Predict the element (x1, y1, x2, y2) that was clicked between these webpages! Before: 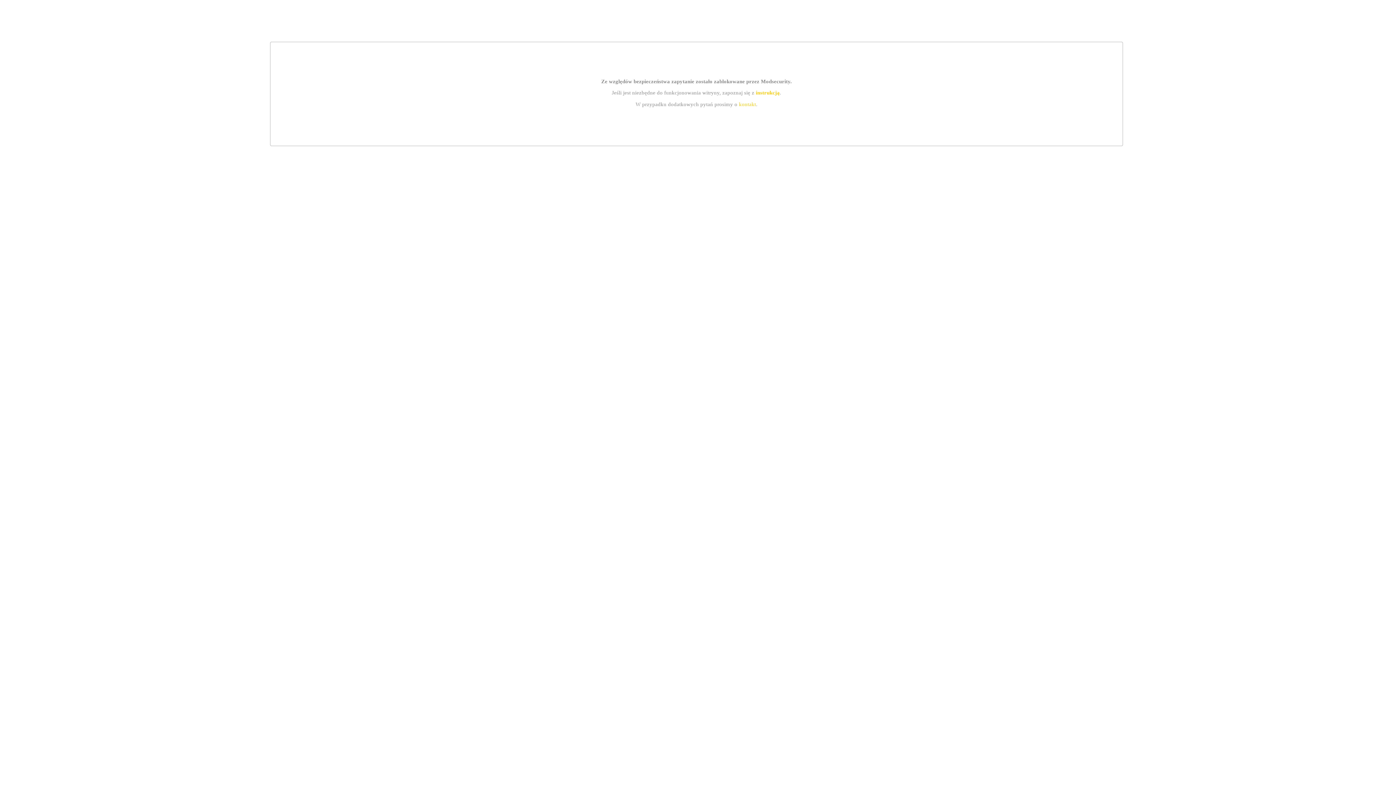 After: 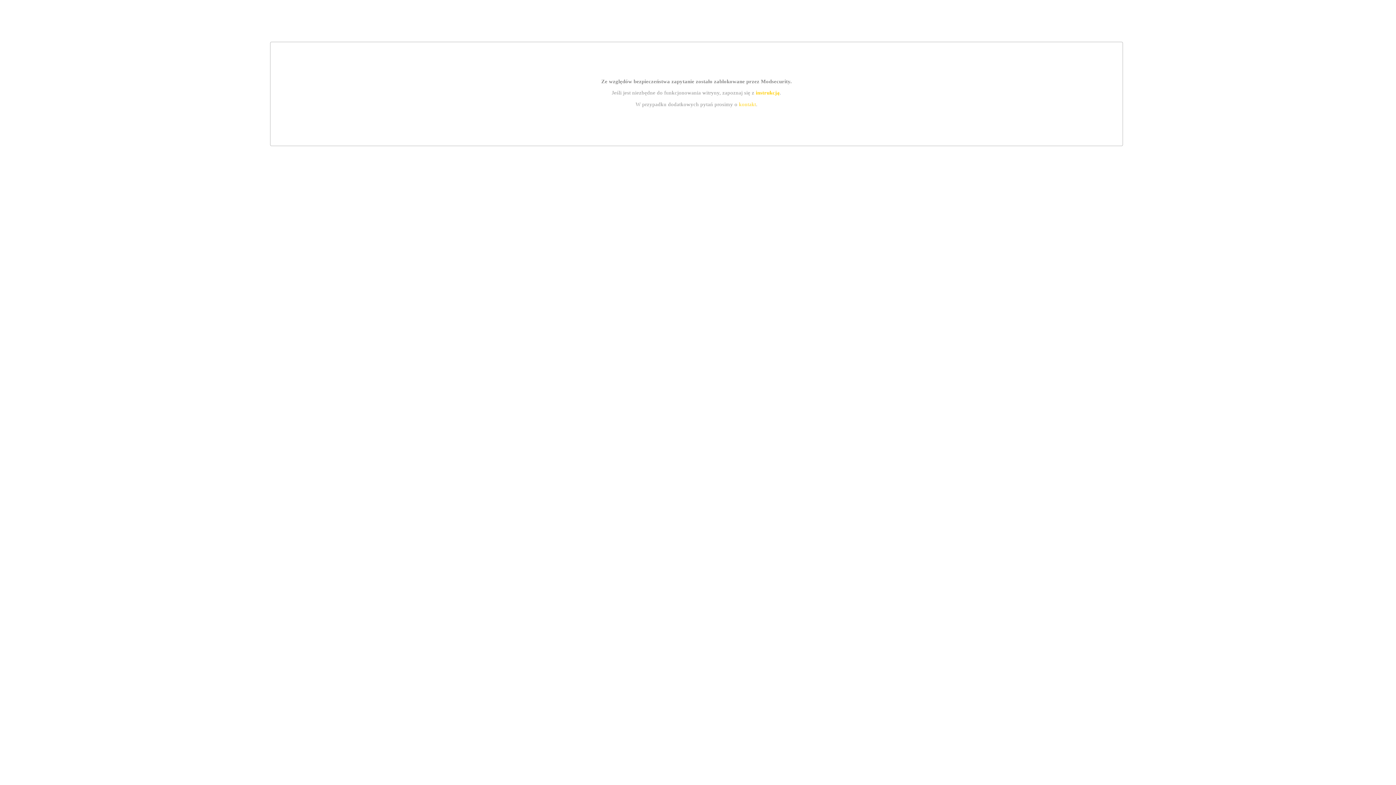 Action: label: instrukcją bbox: (755, 89, 779, 95)